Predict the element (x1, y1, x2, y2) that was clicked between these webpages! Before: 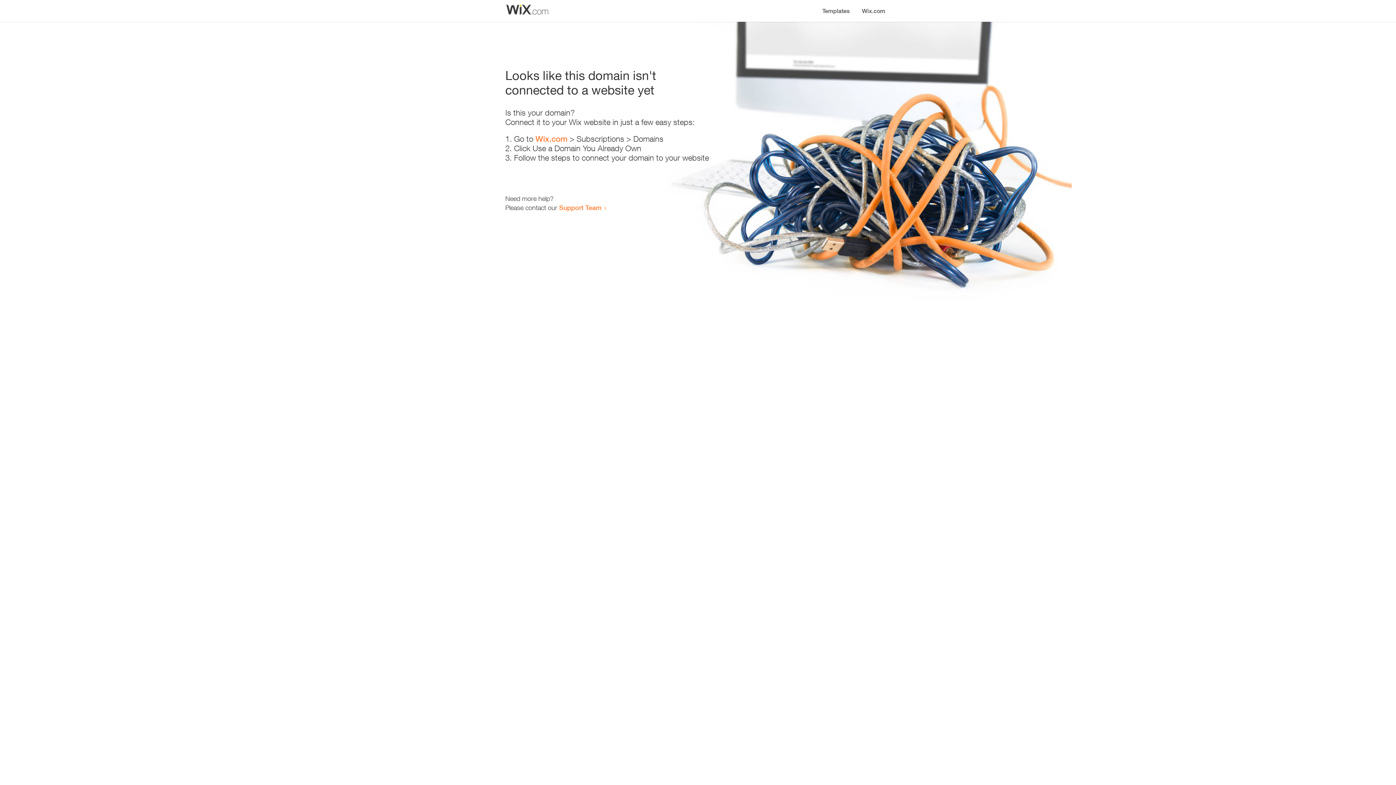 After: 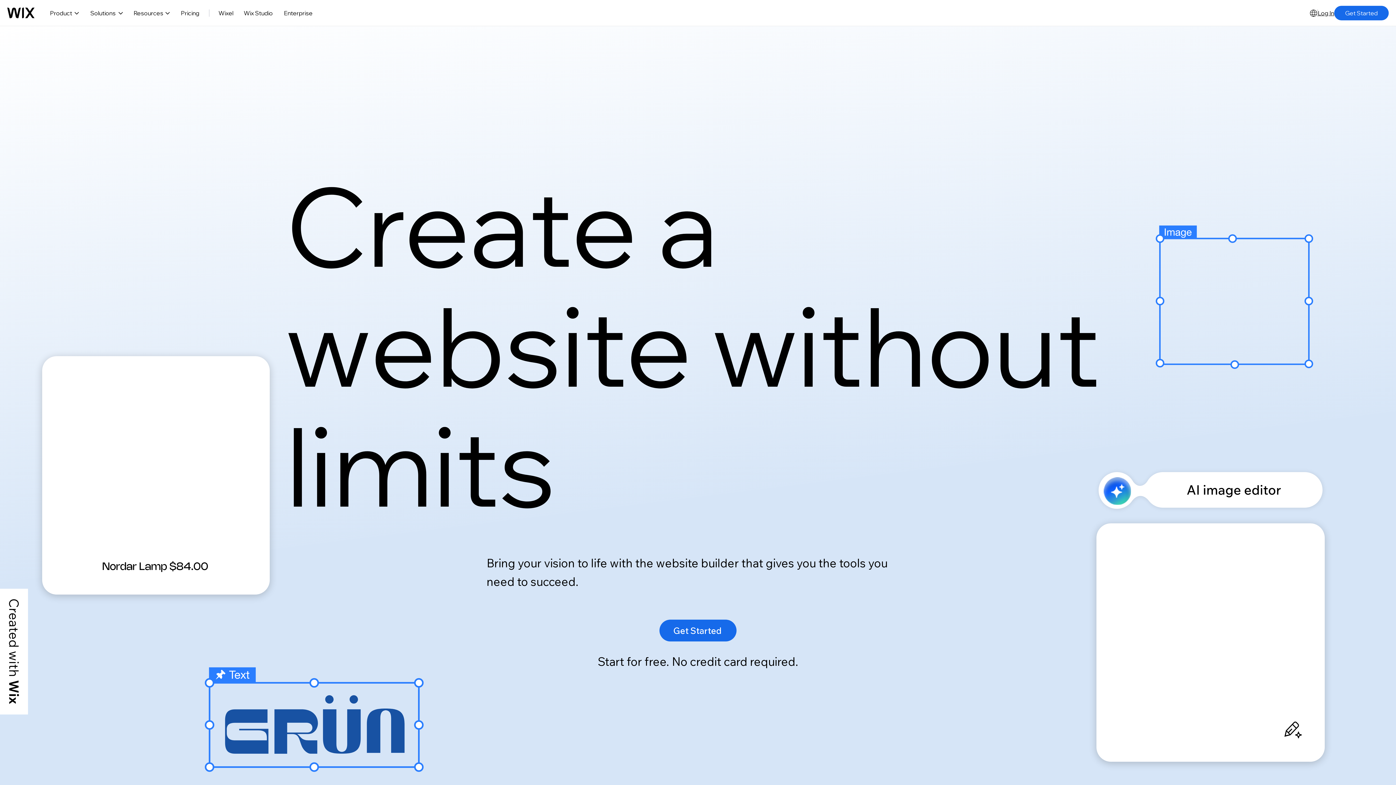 Action: bbox: (856, 0, 890, 14) label: Wix.com